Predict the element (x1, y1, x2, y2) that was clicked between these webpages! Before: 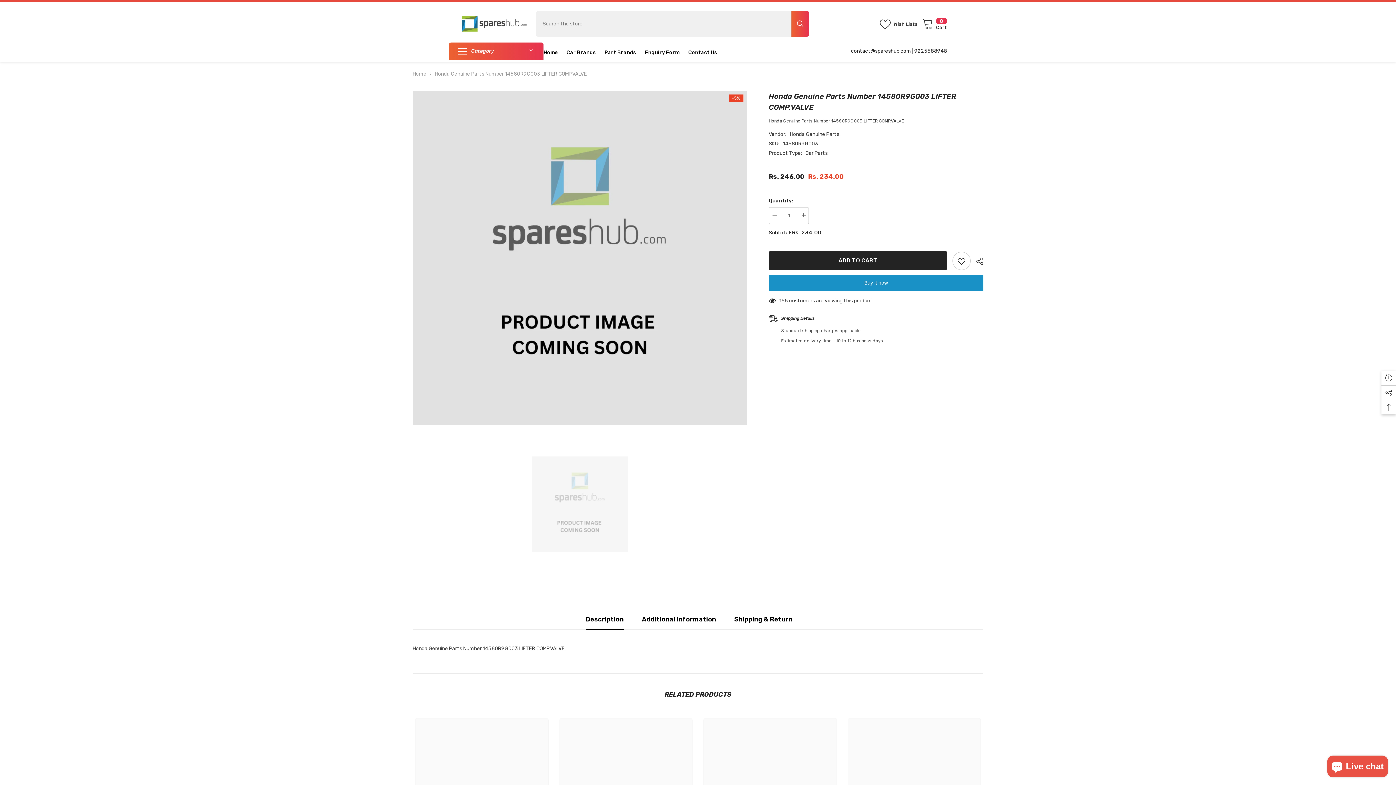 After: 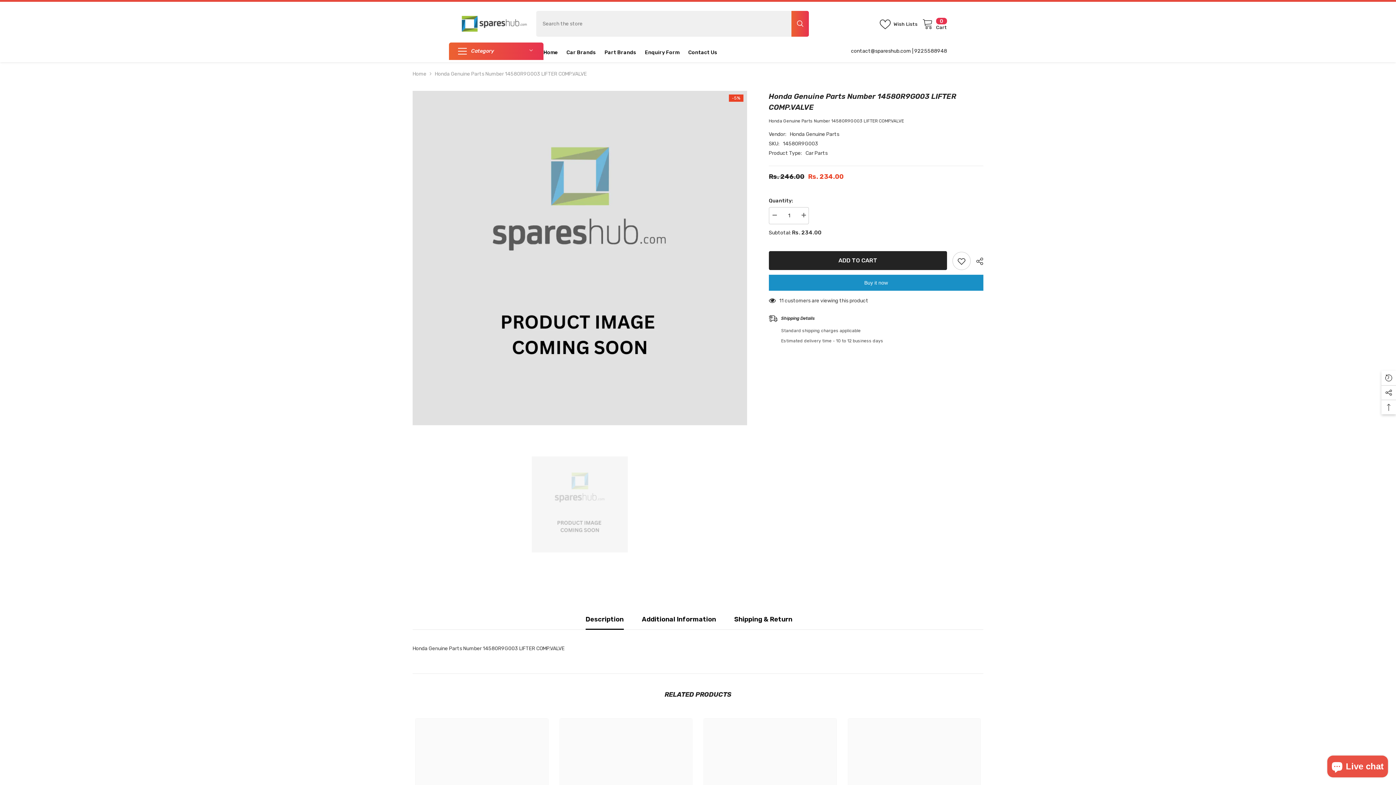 Action: bbox: (791, 10, 808, 36) label: Search